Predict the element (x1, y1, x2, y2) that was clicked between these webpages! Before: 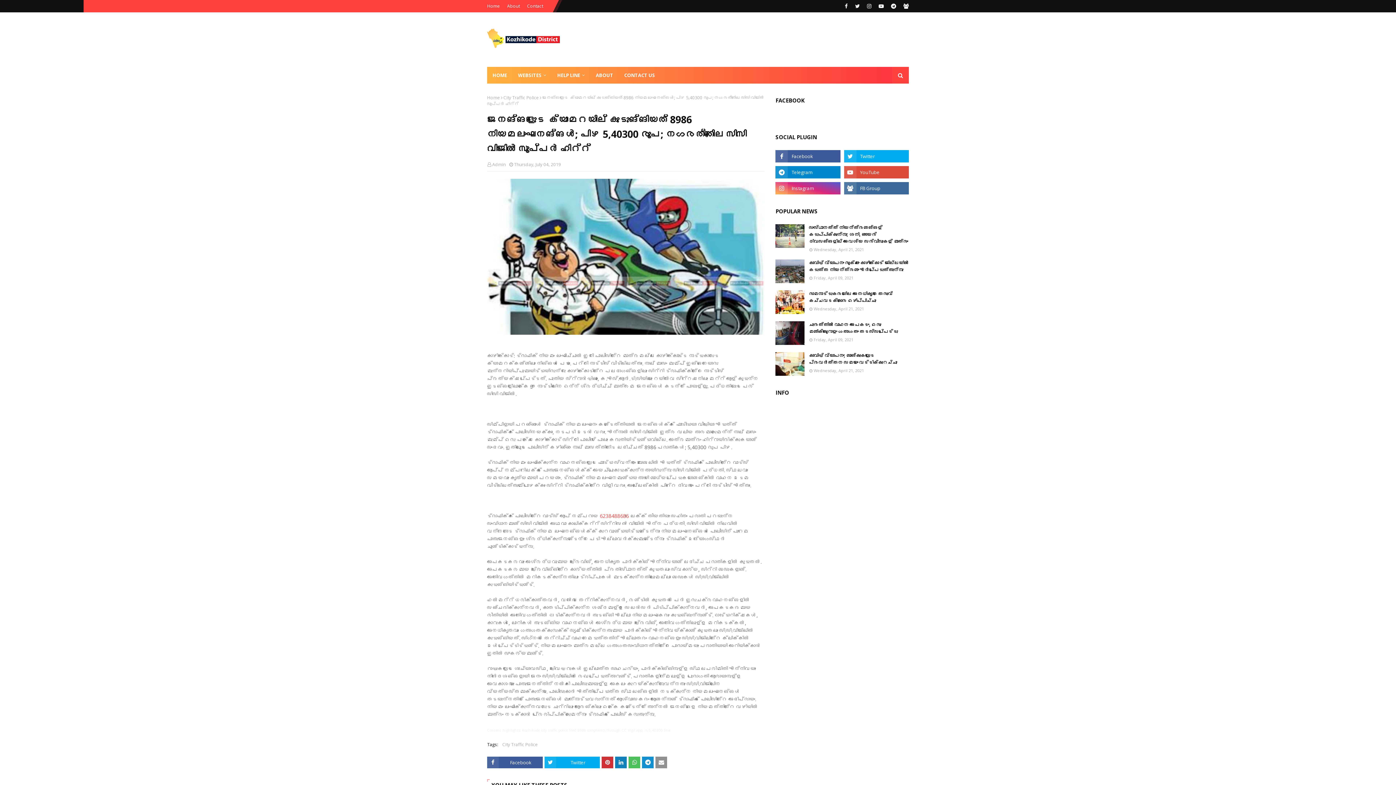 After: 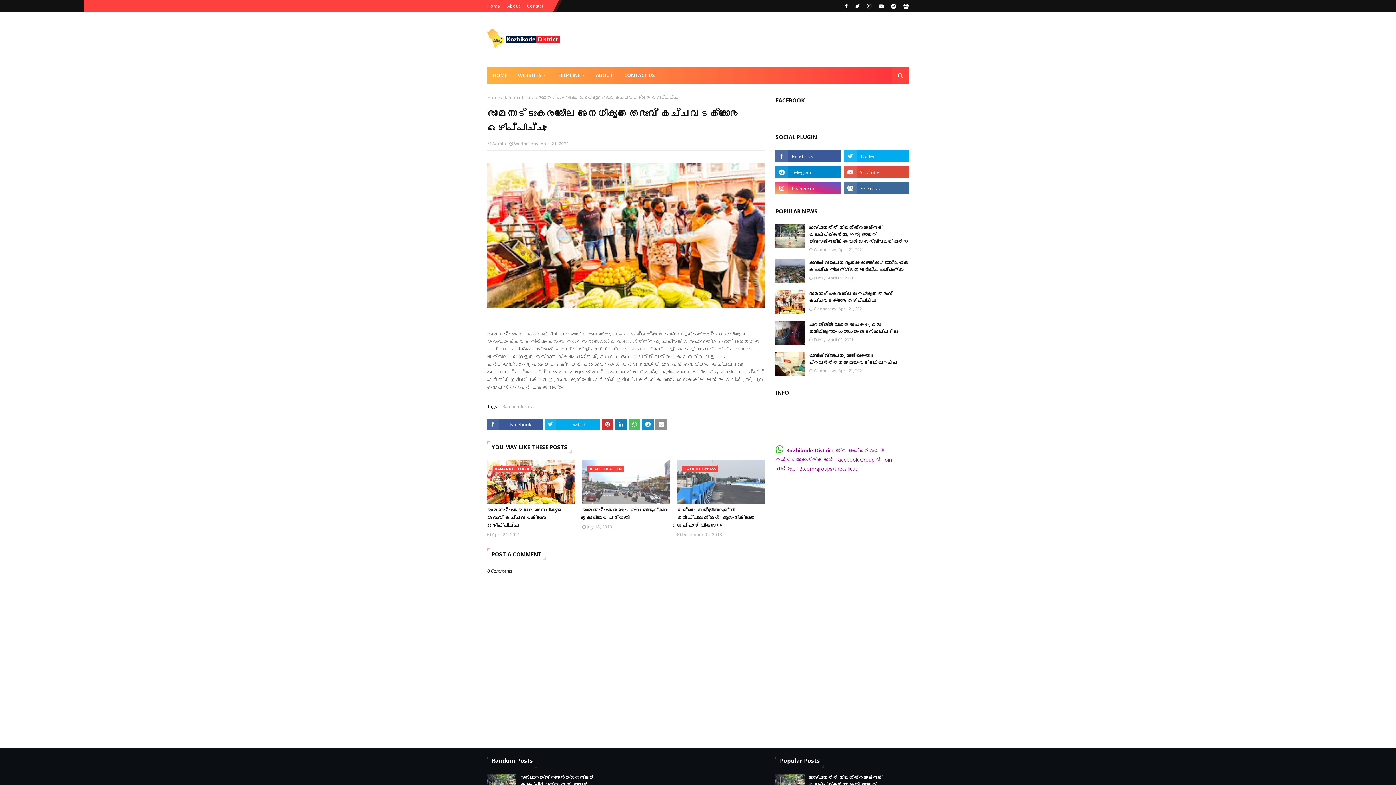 Action: bbox: (775, 290, 804, 314)